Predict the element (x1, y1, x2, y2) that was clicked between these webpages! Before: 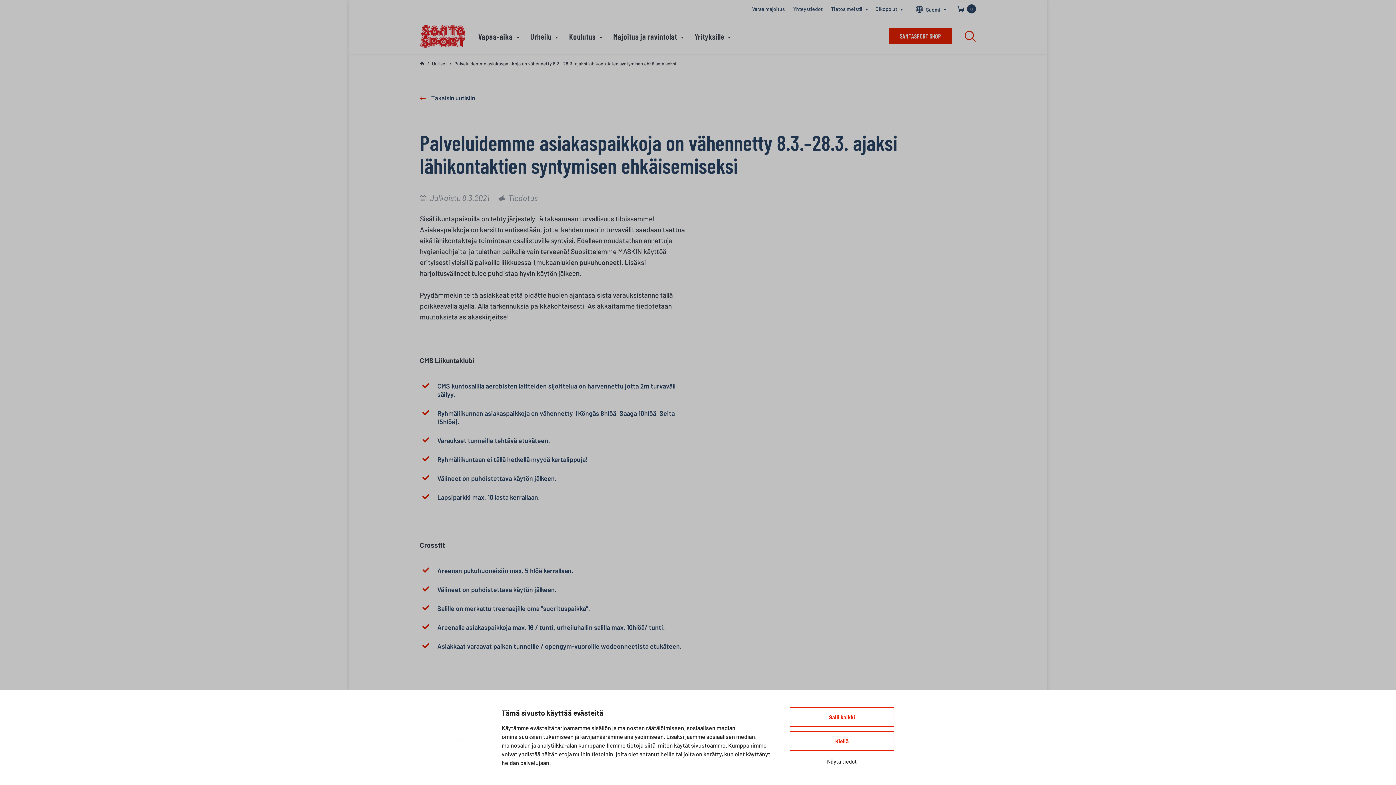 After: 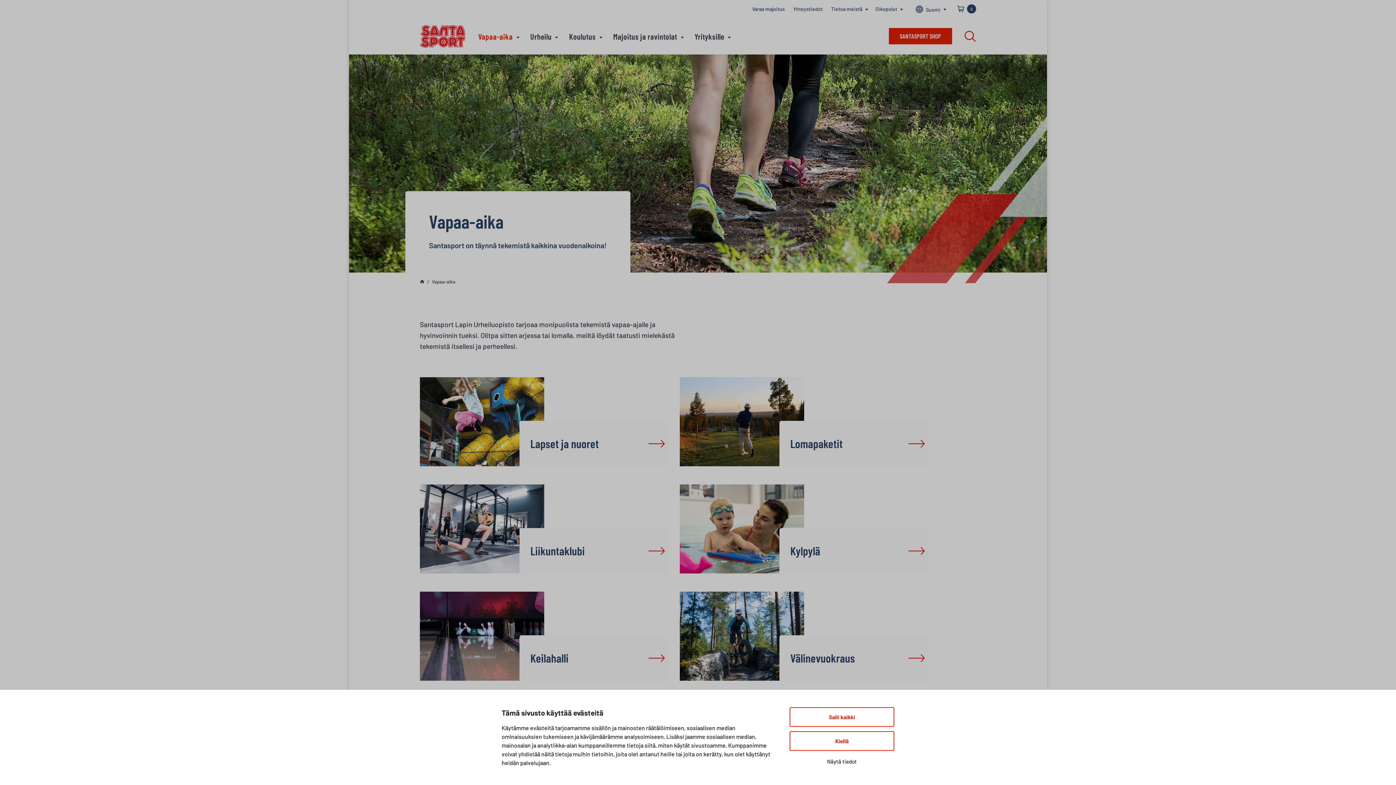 Action: bbox: (478, 18, 519, 54) label: Vapaa-aika